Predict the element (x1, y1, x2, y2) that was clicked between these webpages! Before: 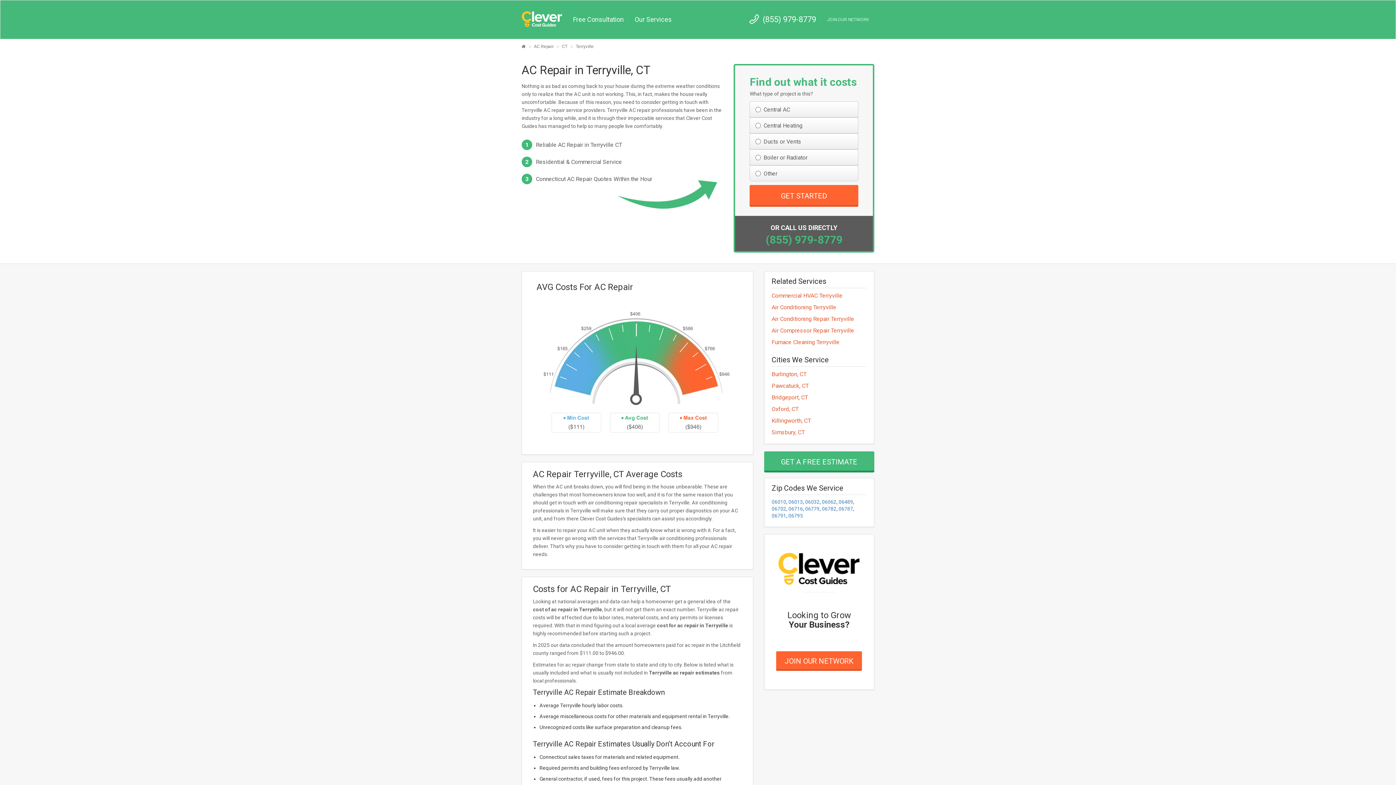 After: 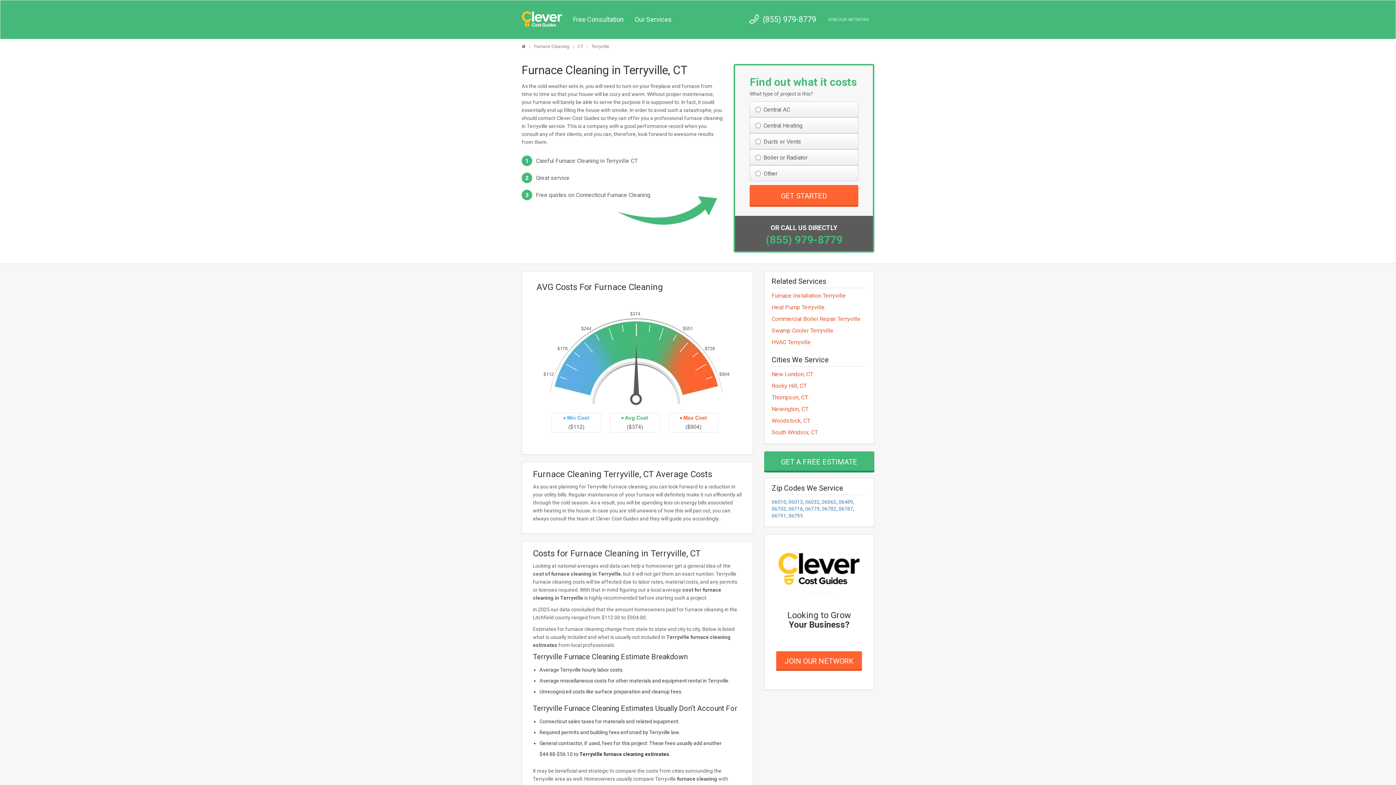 Action: bbox: (771, 338, 839, 345) label: Furnace Cleaning Terryville